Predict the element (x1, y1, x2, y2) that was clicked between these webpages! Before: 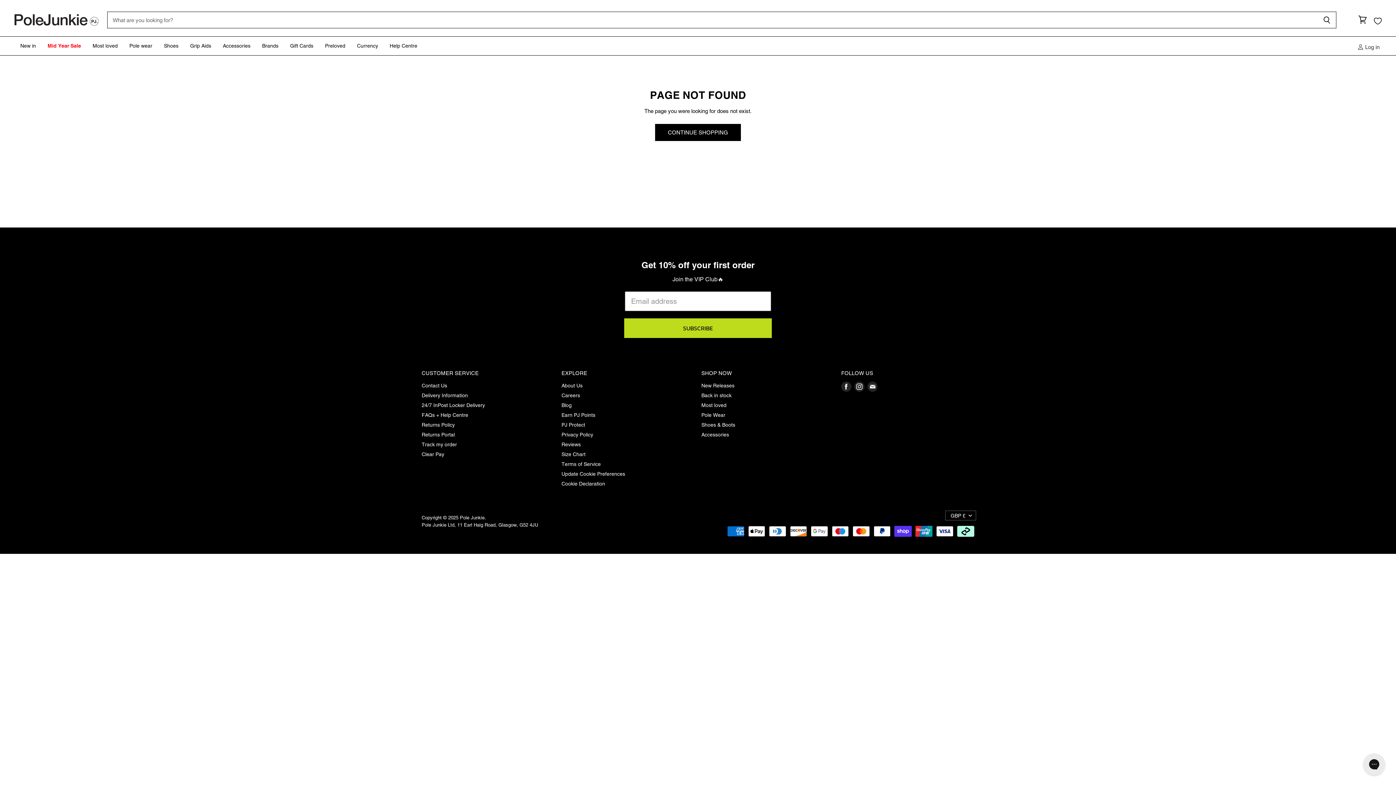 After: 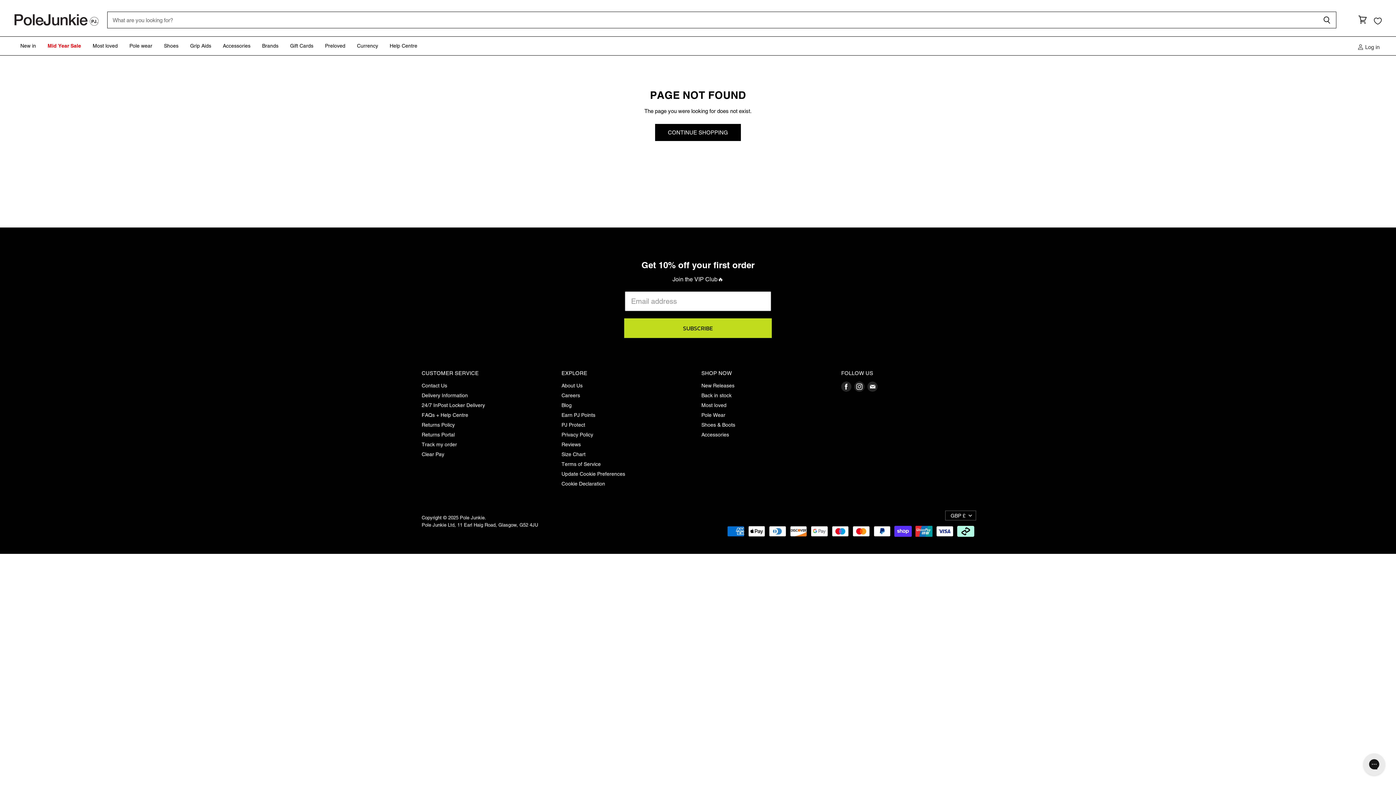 Action: label: Update Cookie Preferences bbox: (561, 471, 625, 476)